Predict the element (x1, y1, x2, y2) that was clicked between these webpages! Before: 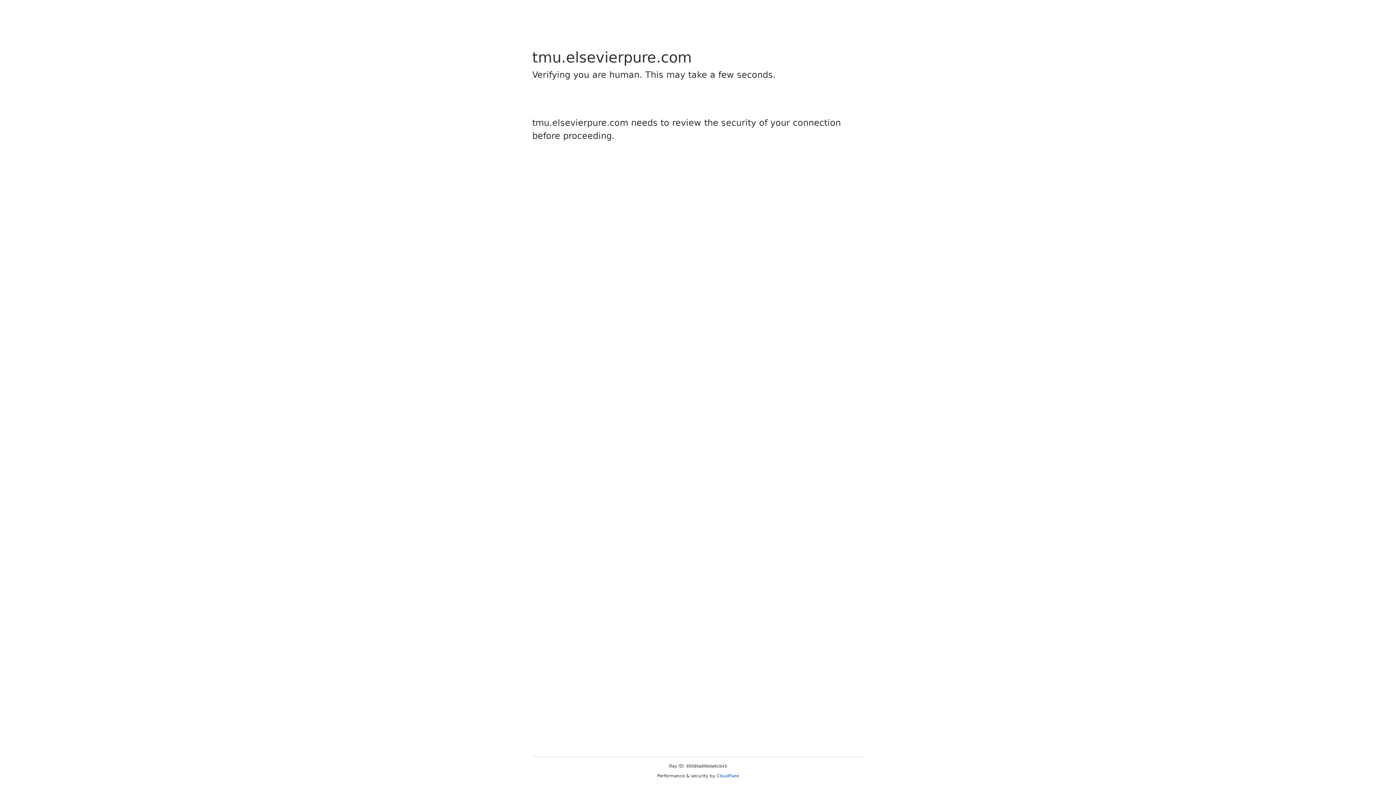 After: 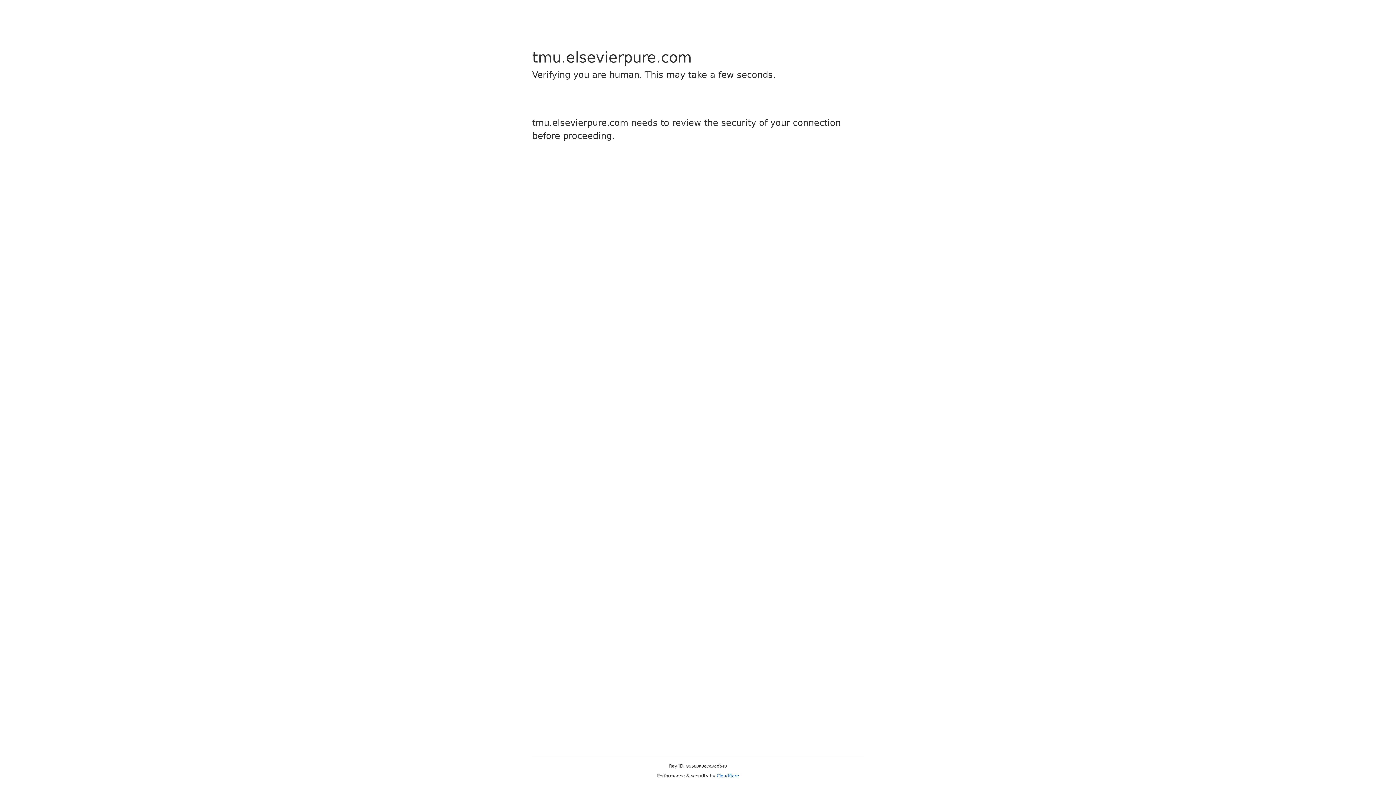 Action: bbox: (716, 773, 739, 778) label: Cloudflare